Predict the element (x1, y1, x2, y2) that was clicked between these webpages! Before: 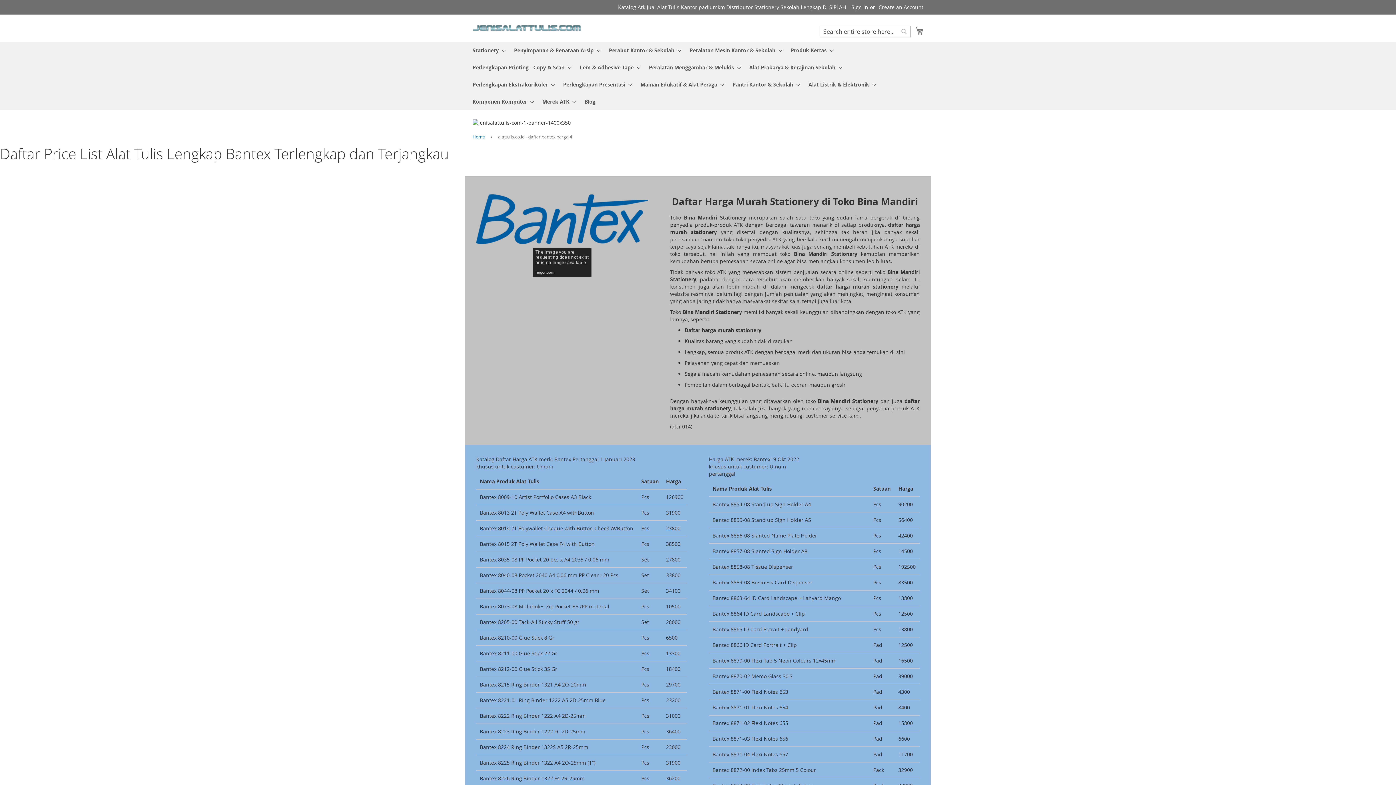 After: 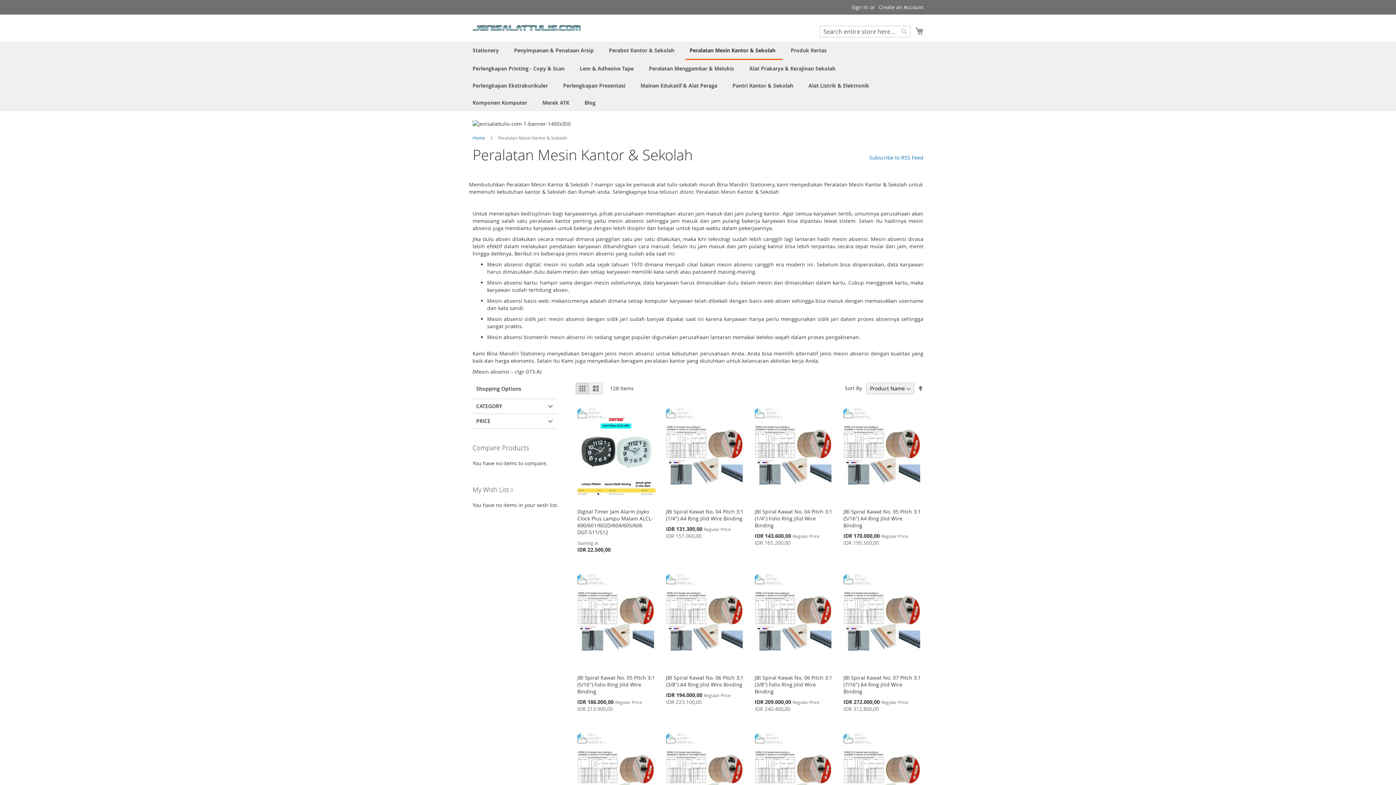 Action: bbox: (685, 41, 782, 58) label: Peralatan Mesin Kantor & Sekolah